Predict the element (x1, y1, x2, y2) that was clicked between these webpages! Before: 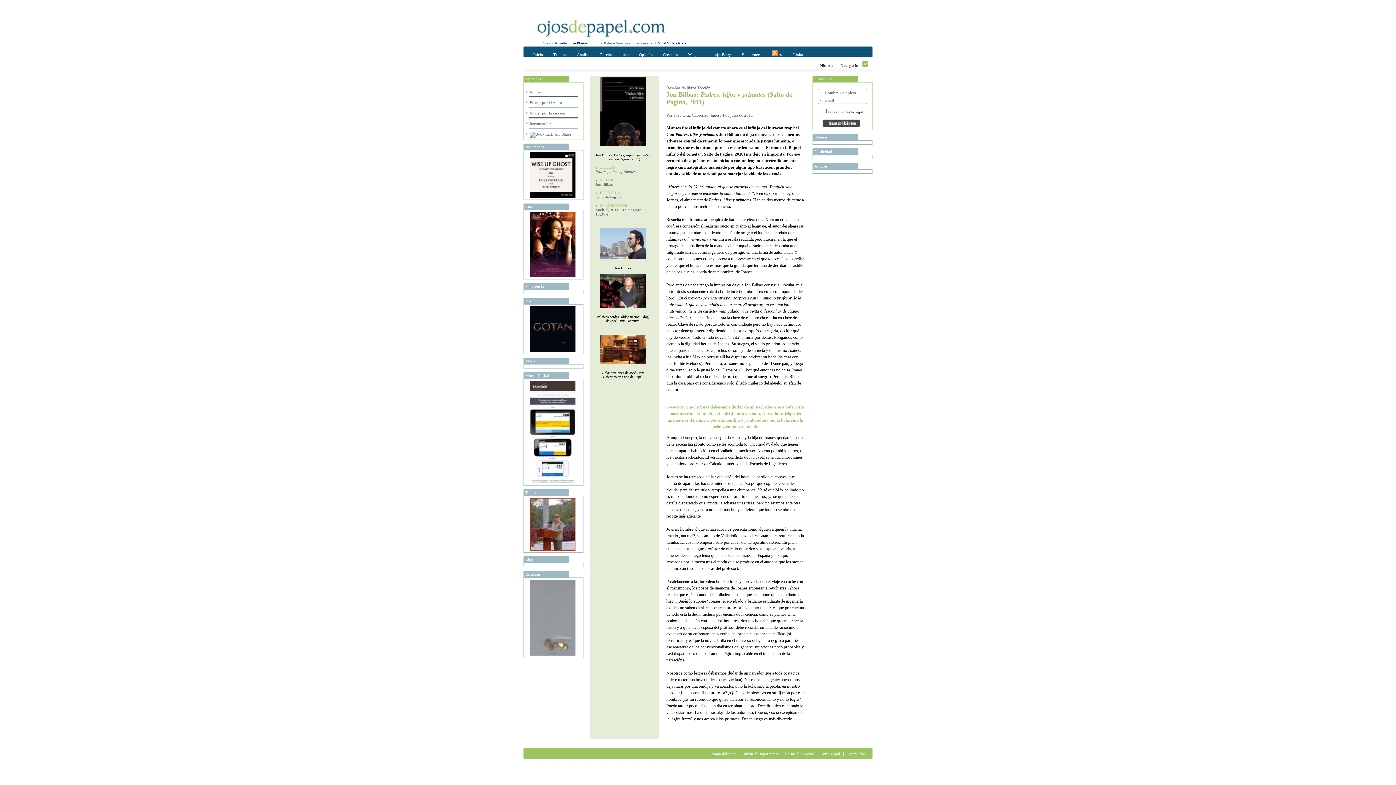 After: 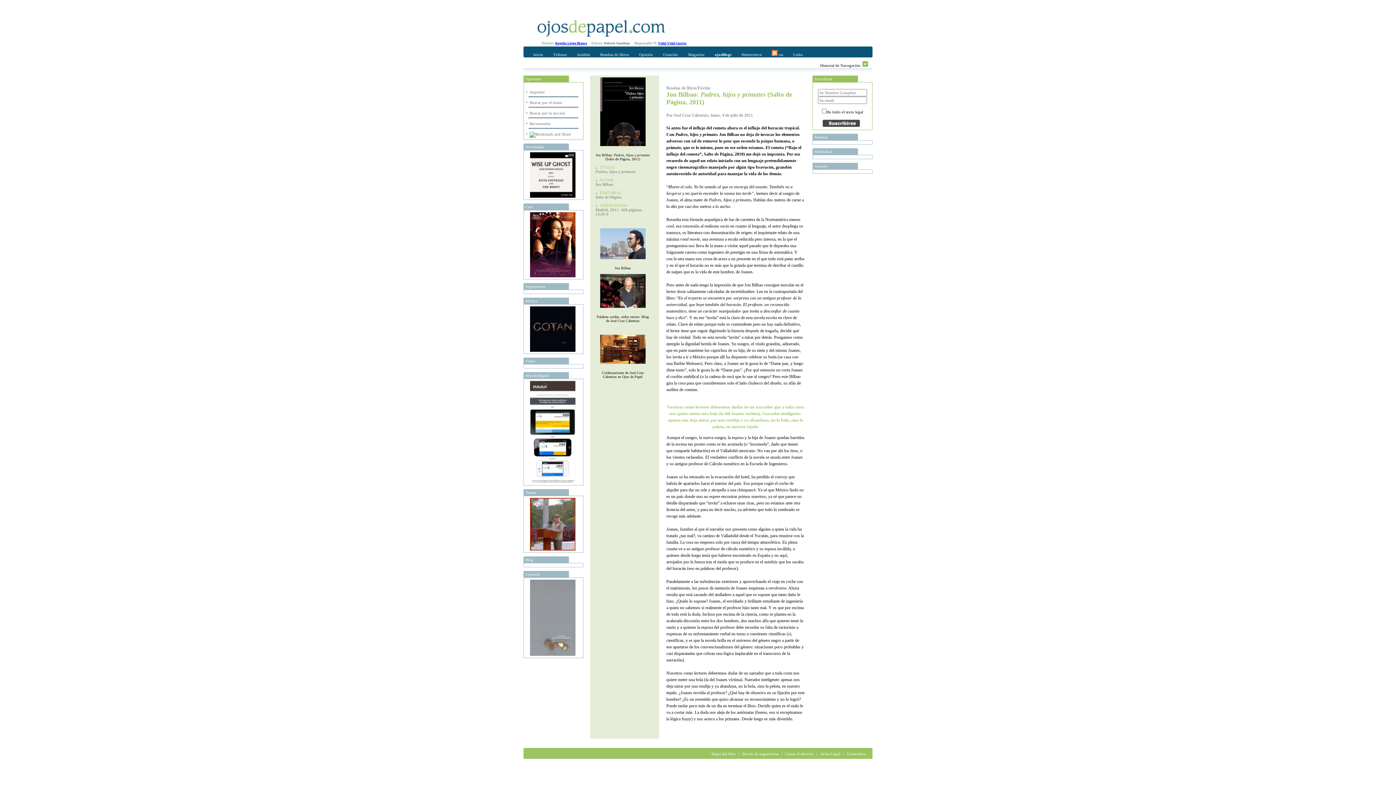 Action: bbox: (530, 194, 577, 198)